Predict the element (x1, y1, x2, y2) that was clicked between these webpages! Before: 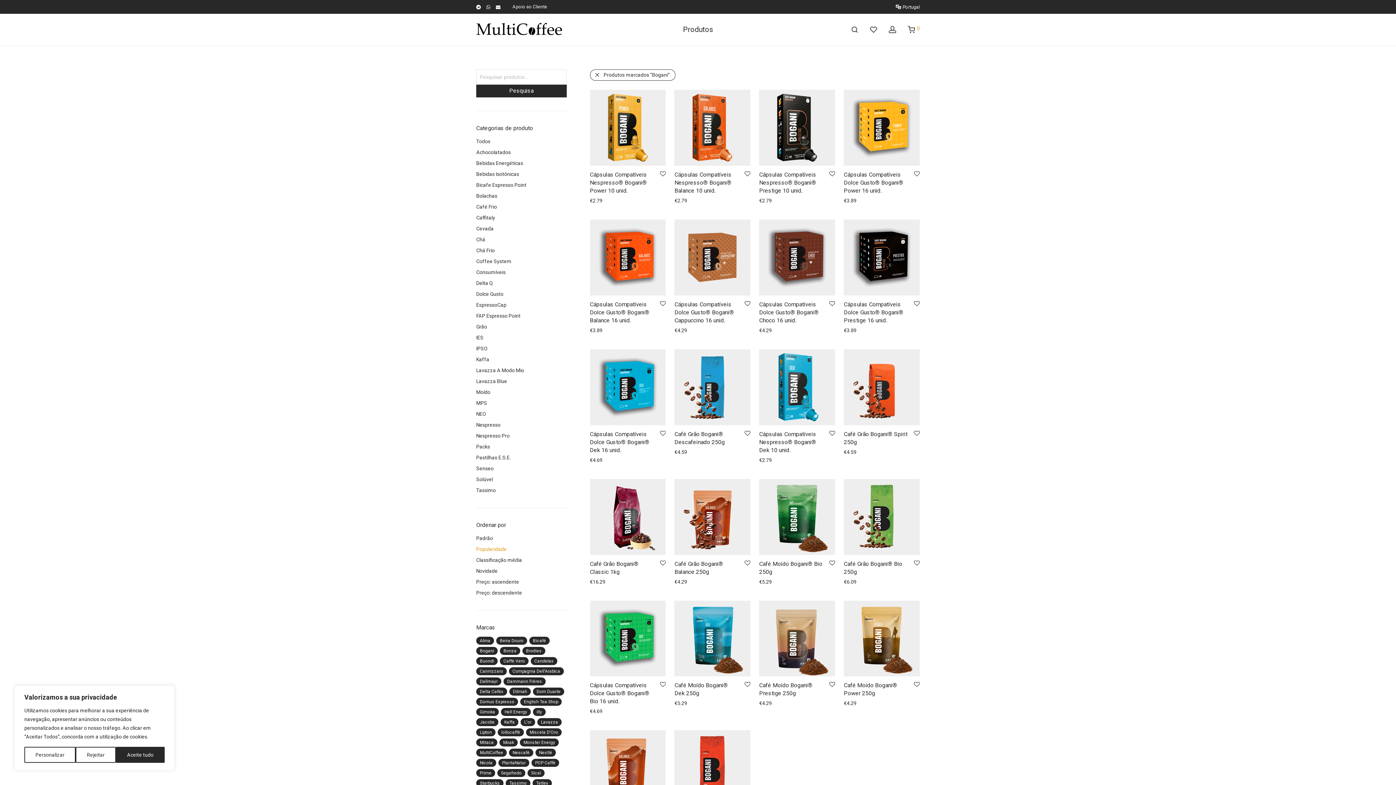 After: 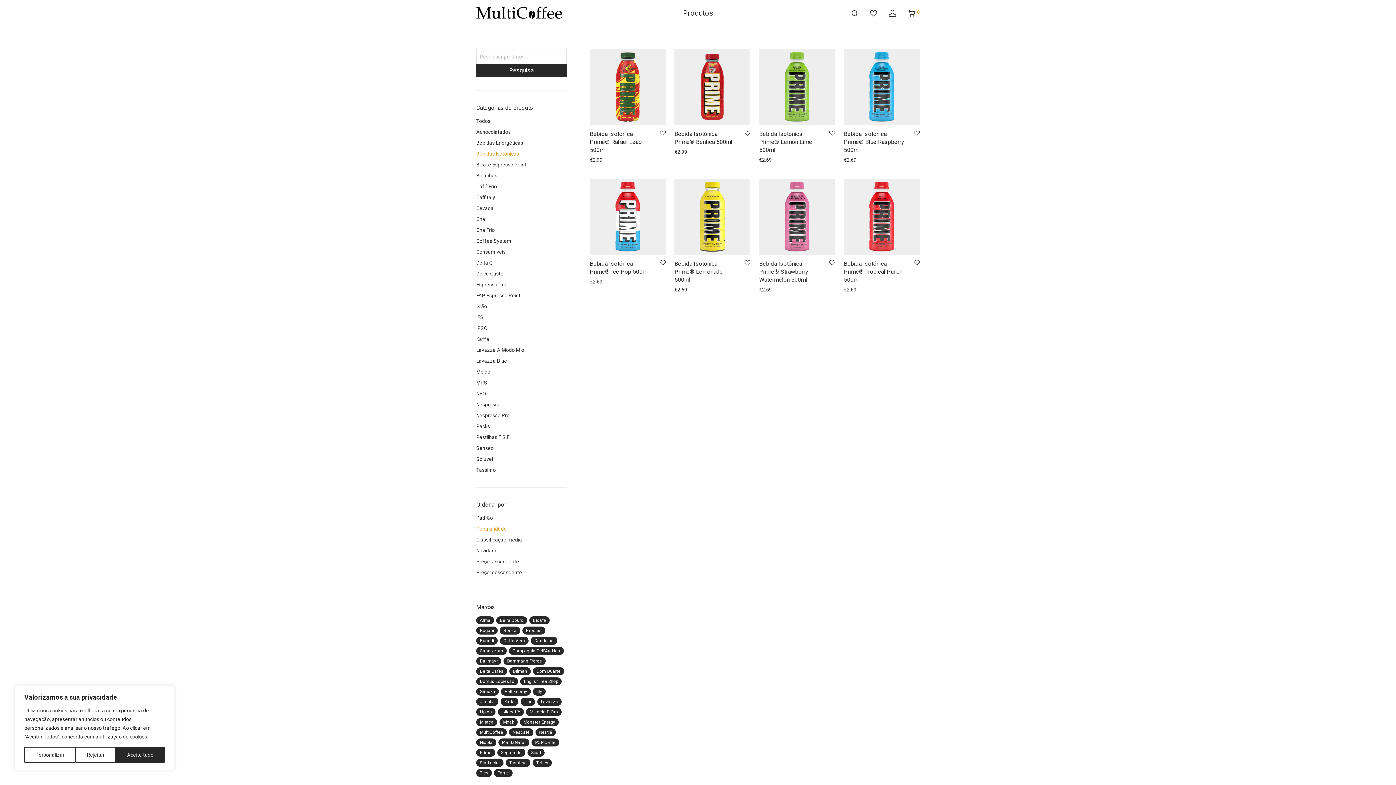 Action: label: Bebidas Isotónicas bbox: (476, 171, 519, 177)